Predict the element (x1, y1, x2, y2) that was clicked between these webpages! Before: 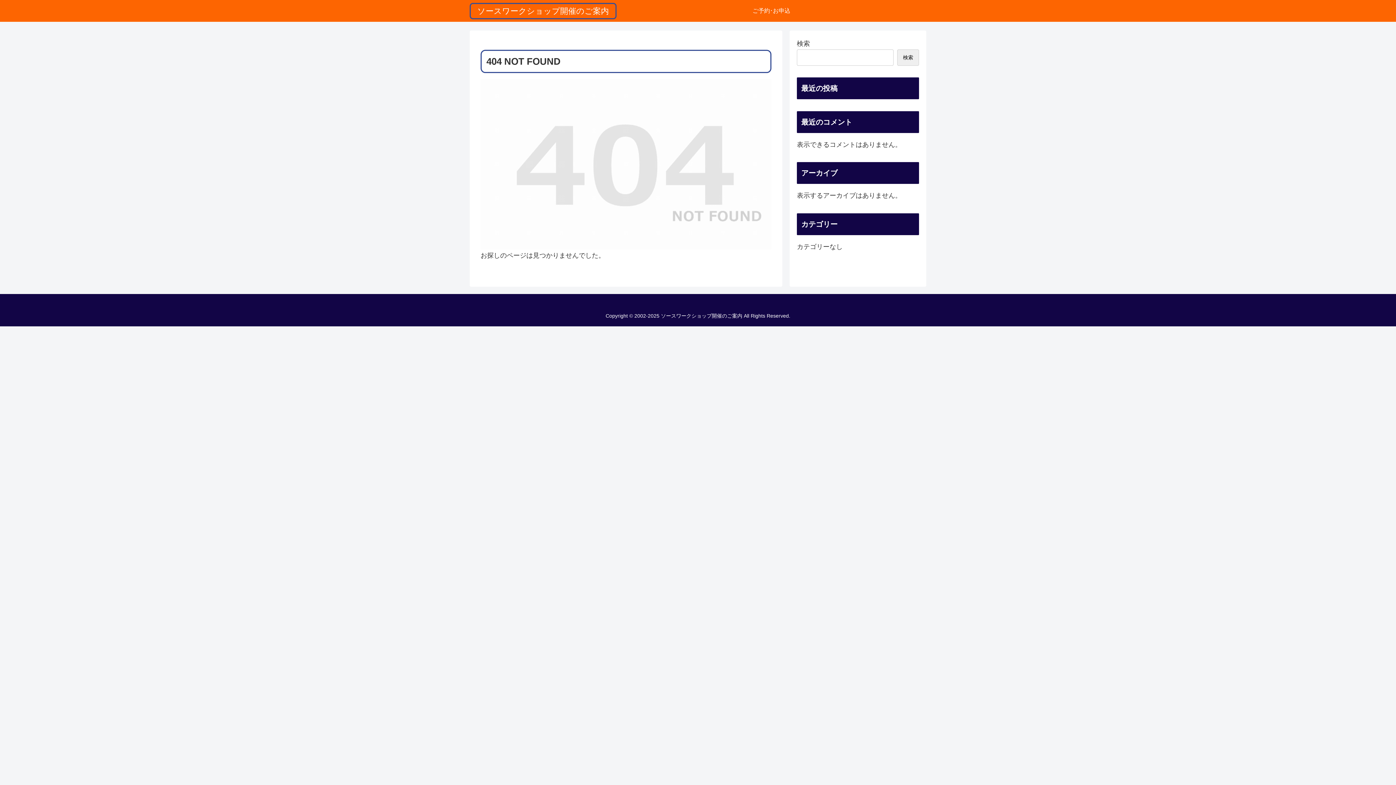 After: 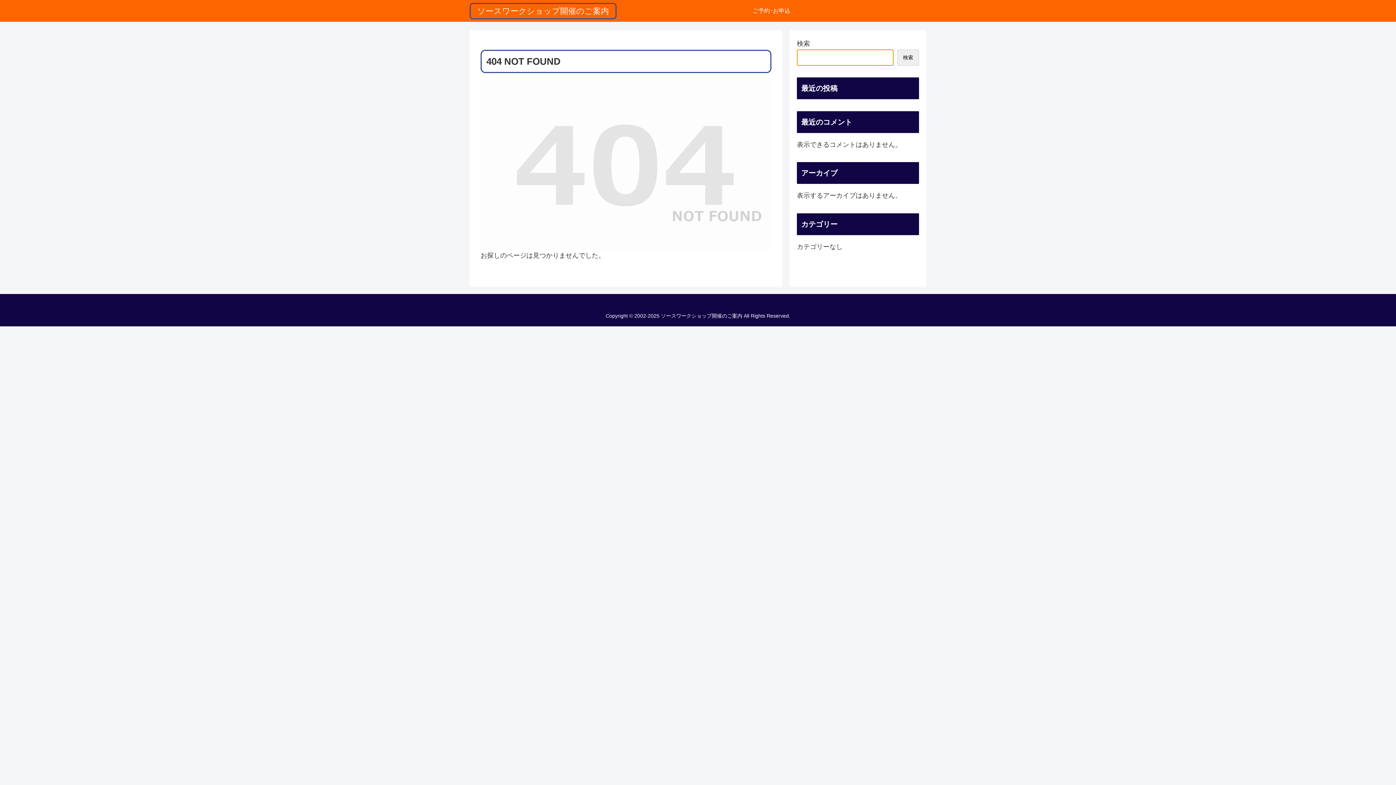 Action: label: 検索 bbox: (897, 49, 919, 65)